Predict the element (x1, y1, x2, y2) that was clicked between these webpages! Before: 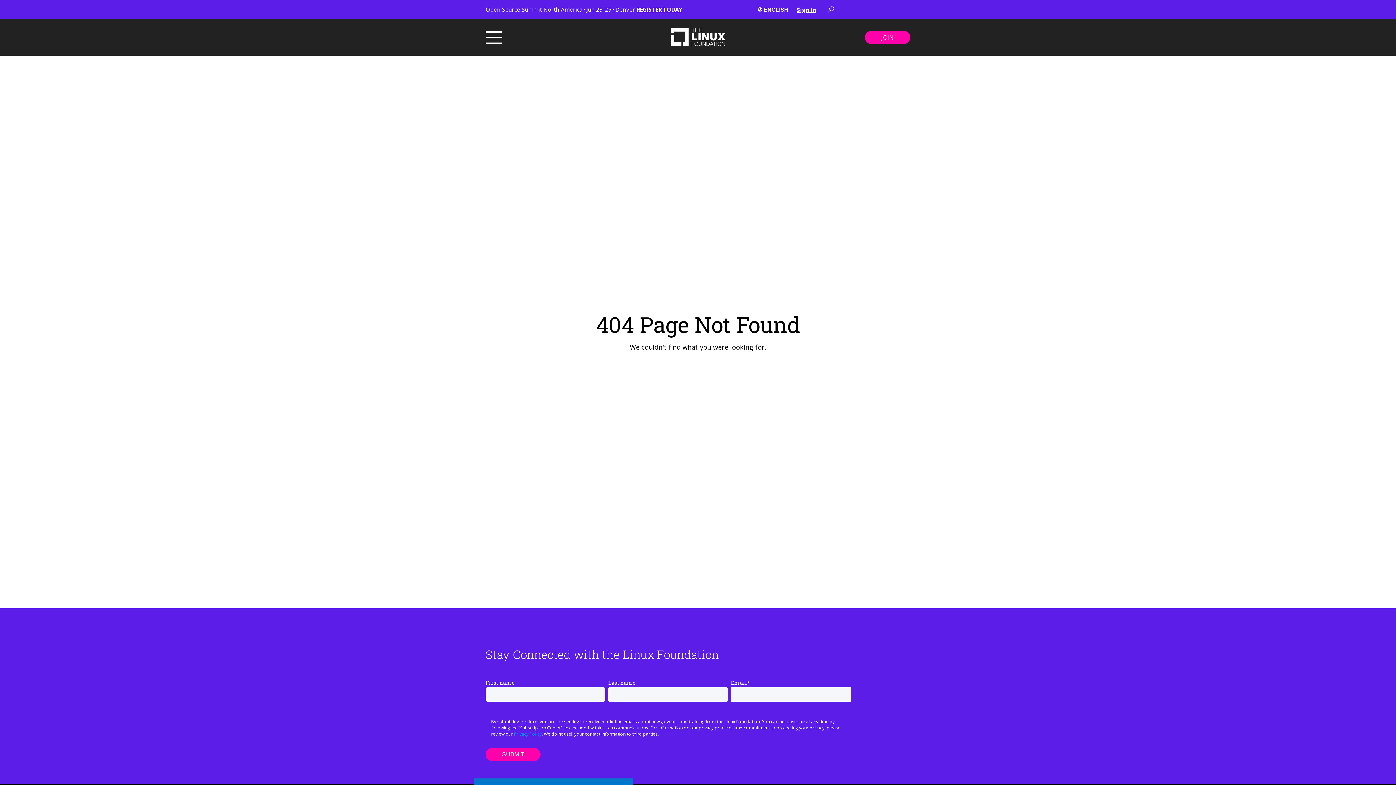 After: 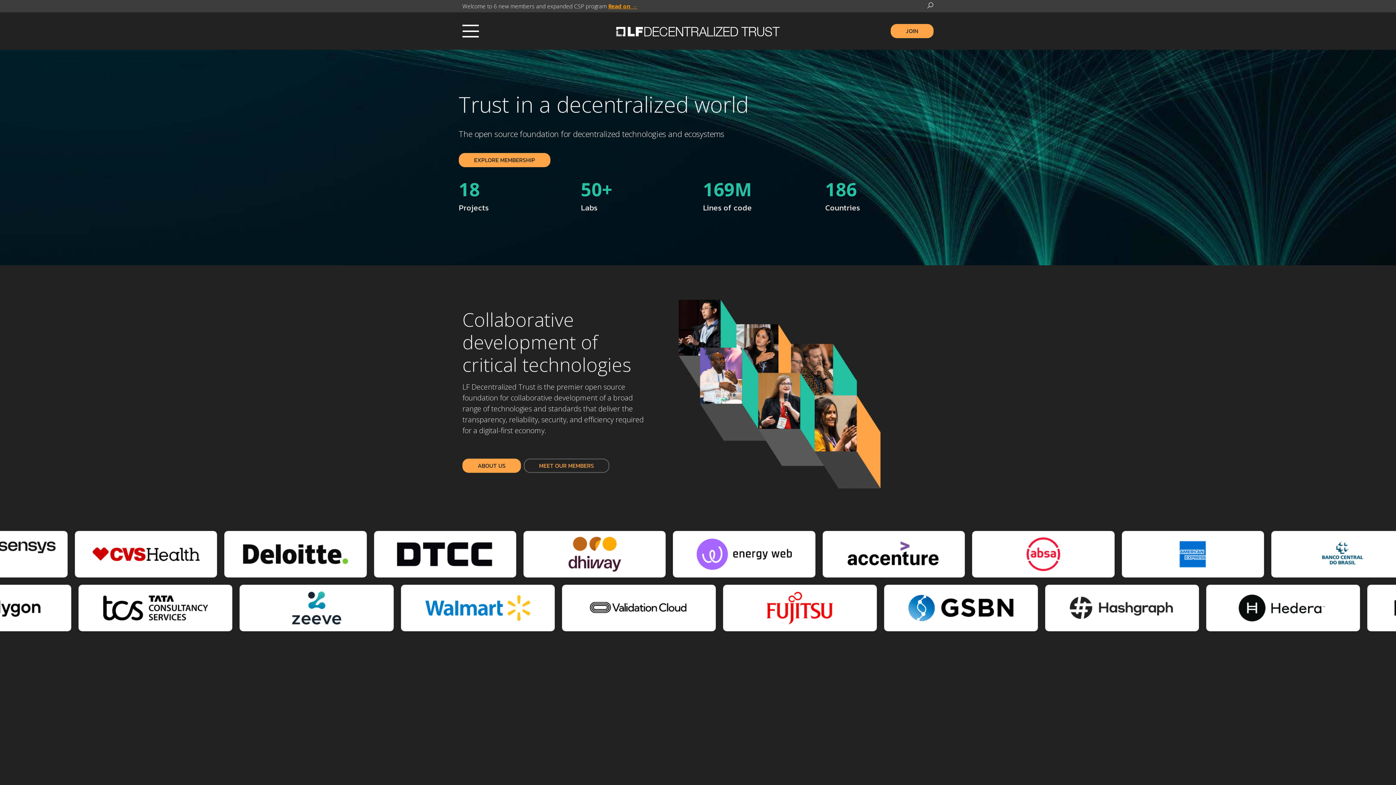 Action: bbox: (670, 39, 725, 48)